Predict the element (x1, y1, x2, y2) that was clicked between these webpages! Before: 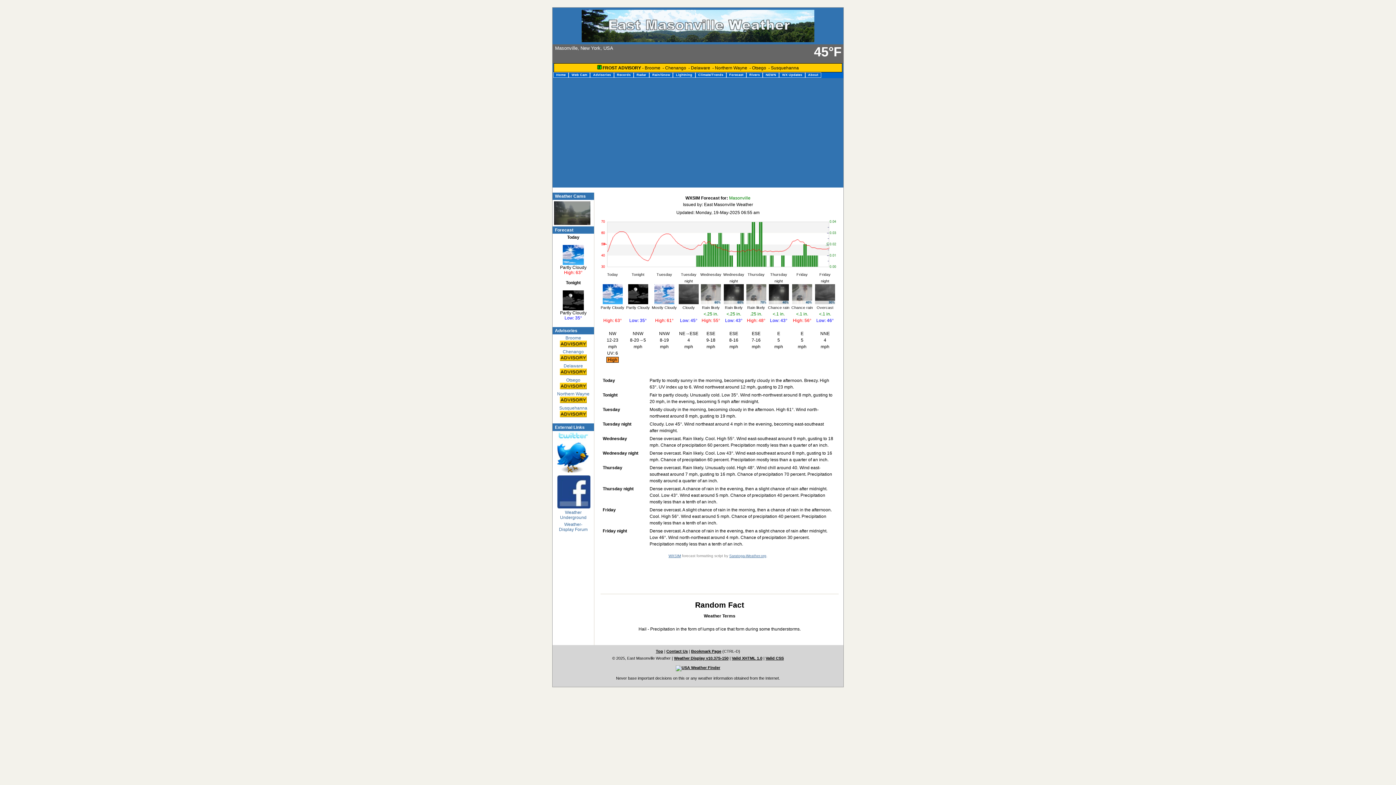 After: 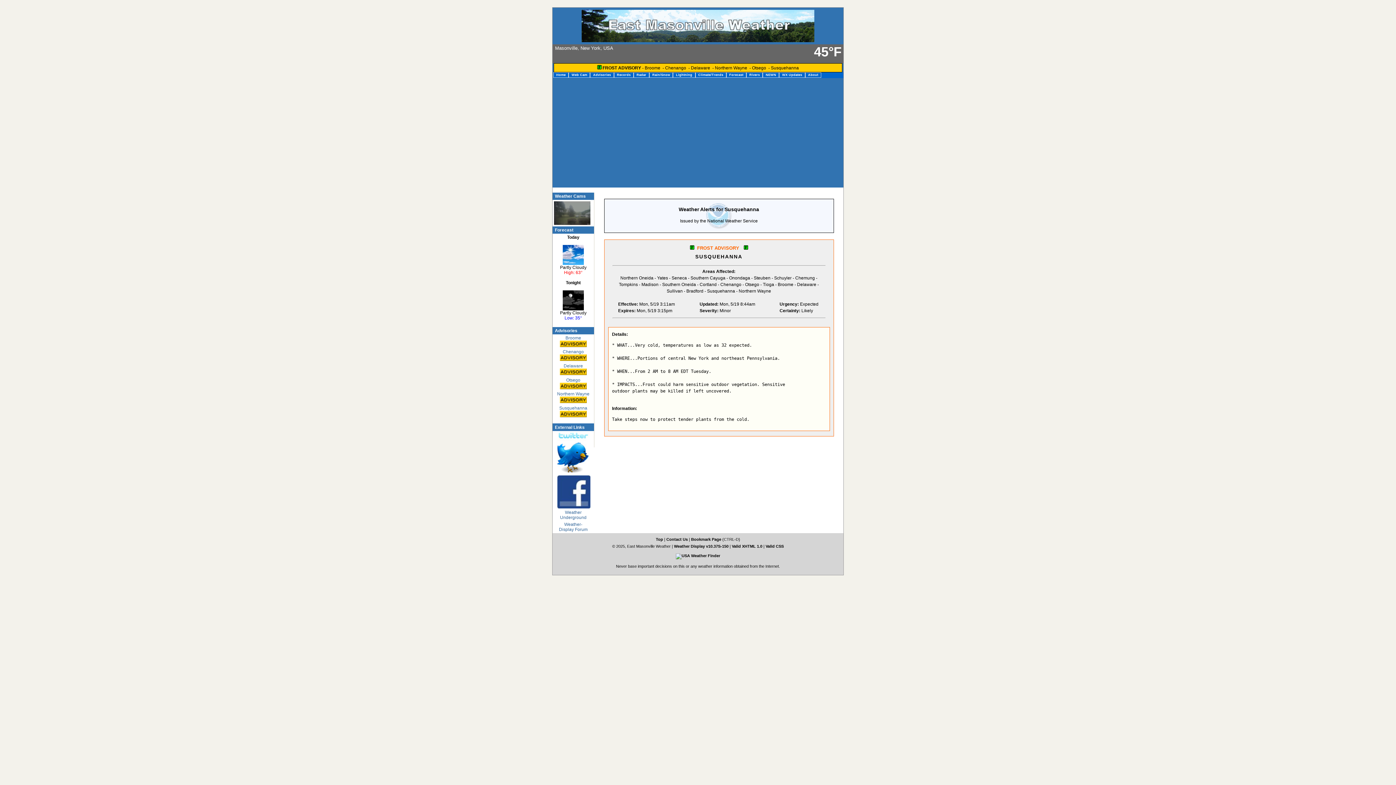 Action: bbox: (552, 404, 594, 418) label: Susquehanna

